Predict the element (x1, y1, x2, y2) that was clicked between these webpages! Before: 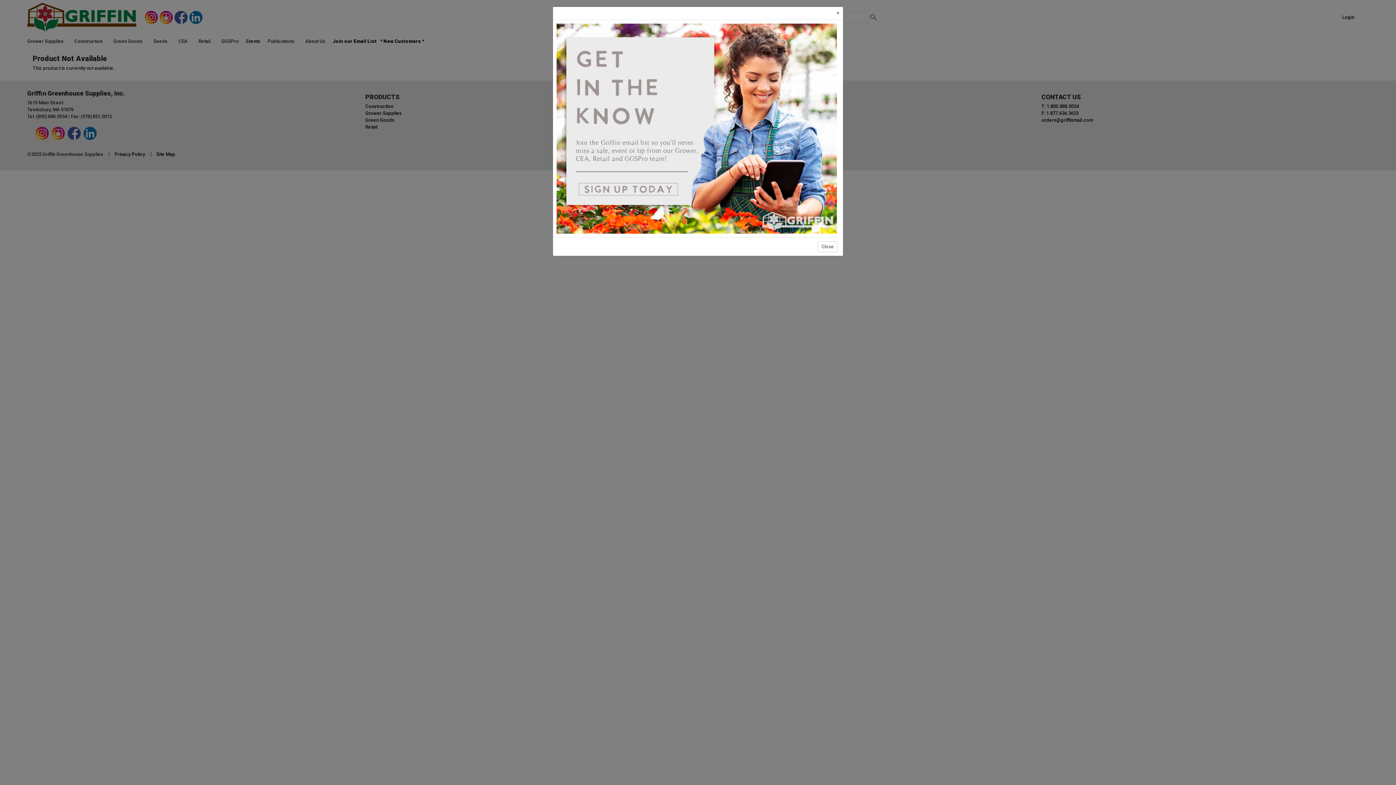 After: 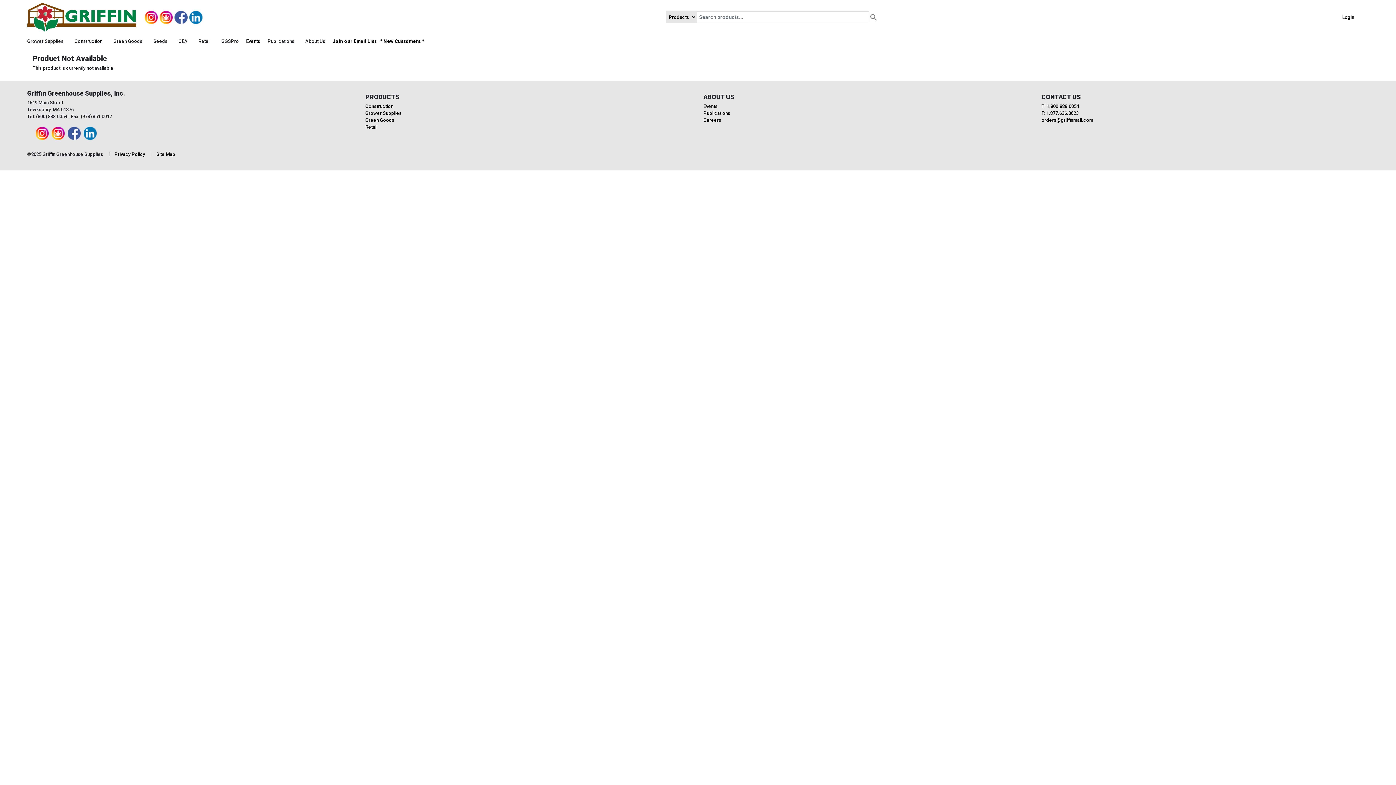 Action: bbox: (833, 6, 843, 19) label: Close